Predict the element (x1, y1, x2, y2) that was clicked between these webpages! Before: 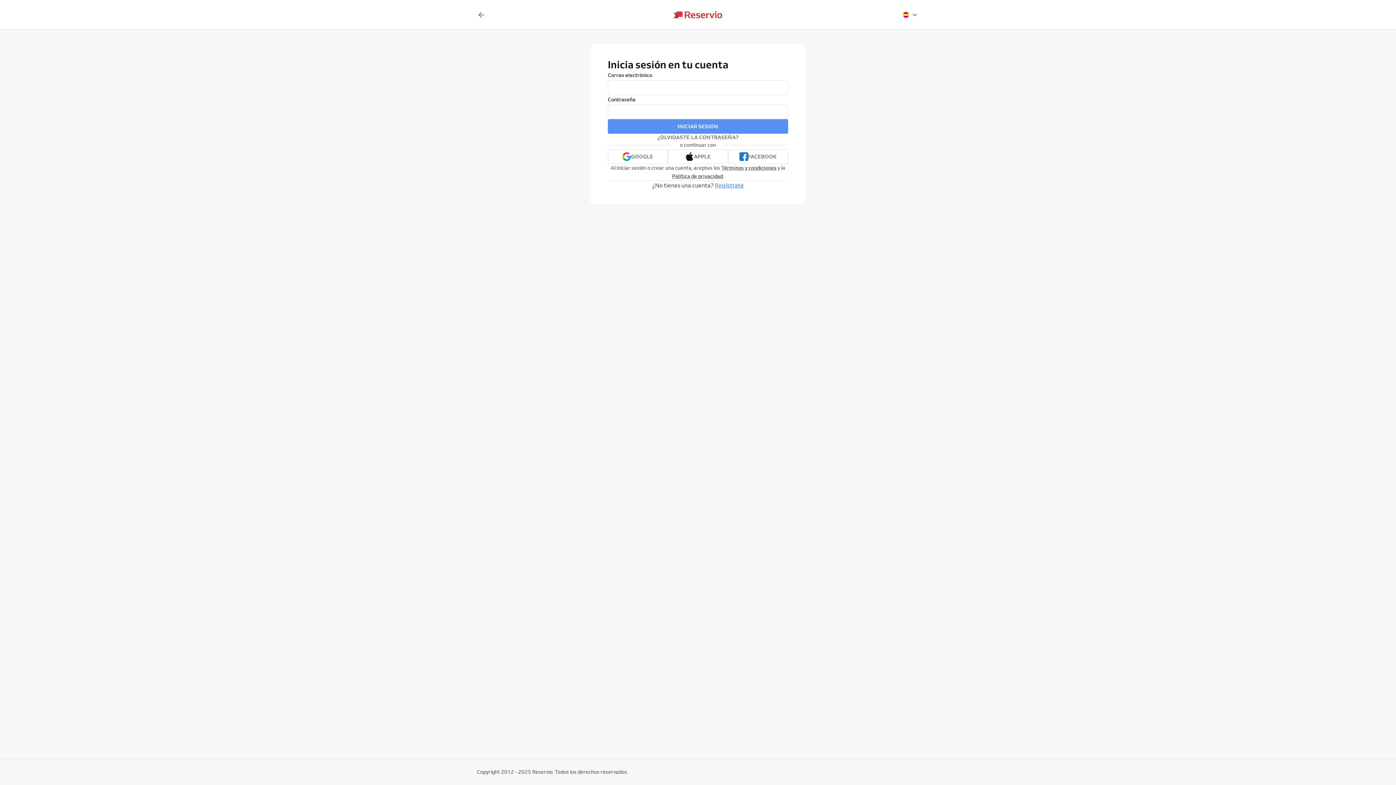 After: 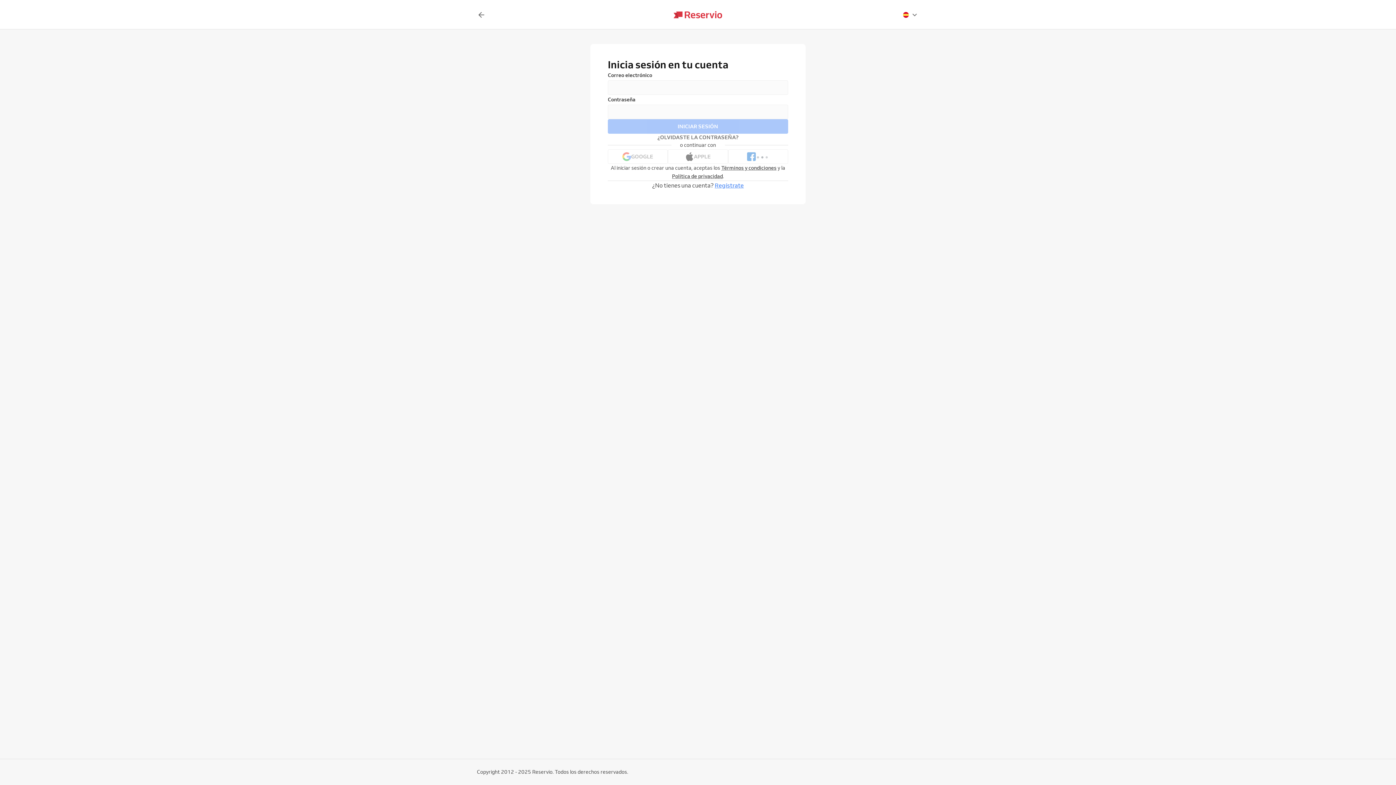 Action: bbox: (728, 149, 788, 164) label: Continuar con Facebook